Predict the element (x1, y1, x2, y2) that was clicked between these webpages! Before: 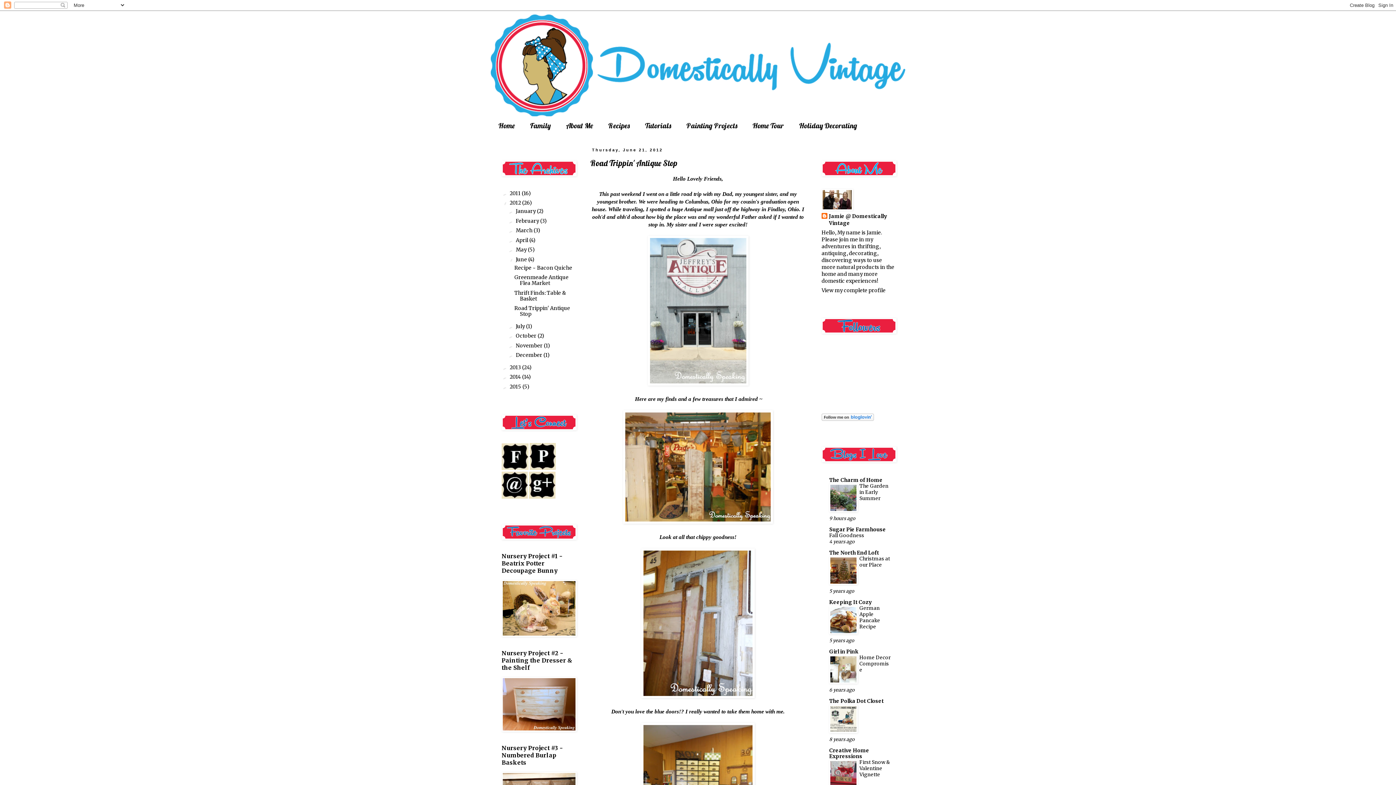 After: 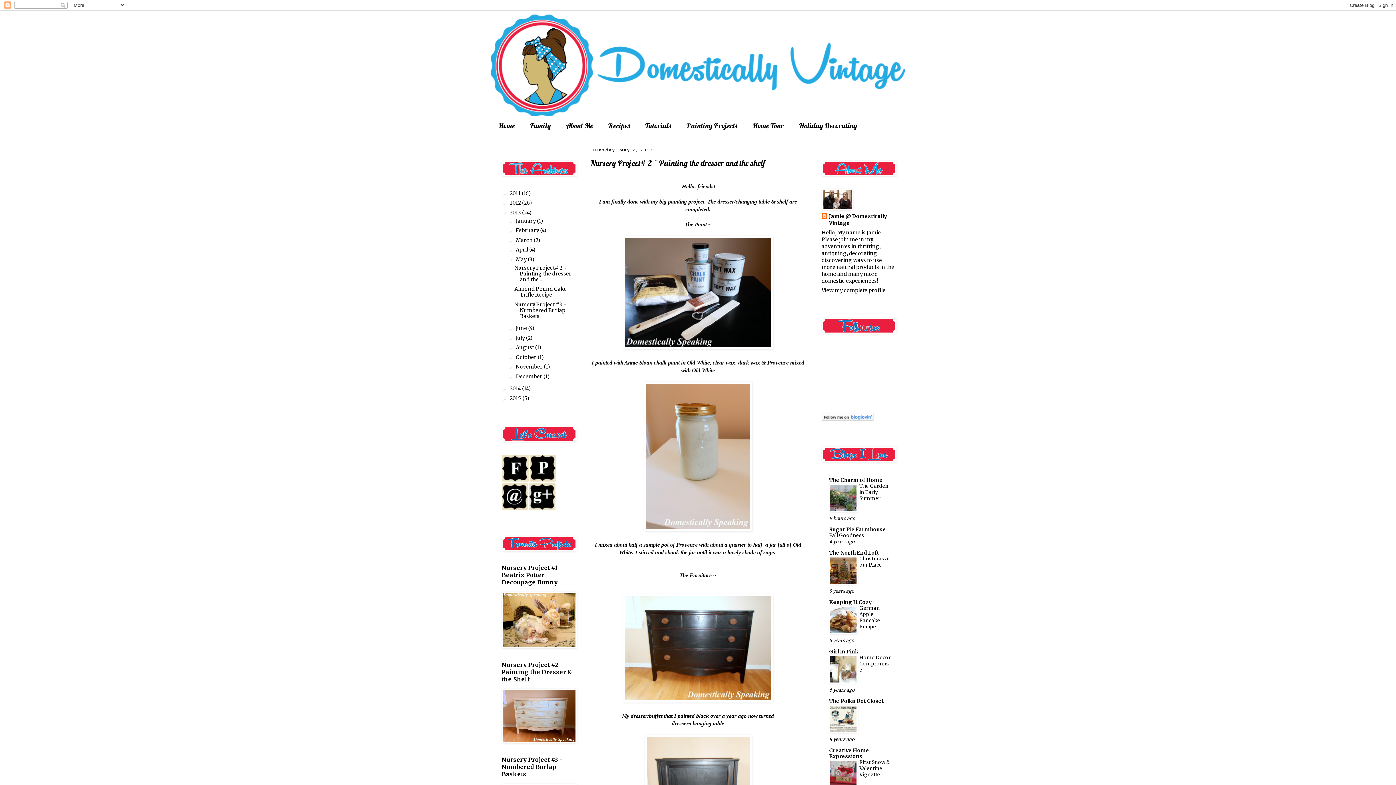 Action: bbox: (501, 726, 576, 733)